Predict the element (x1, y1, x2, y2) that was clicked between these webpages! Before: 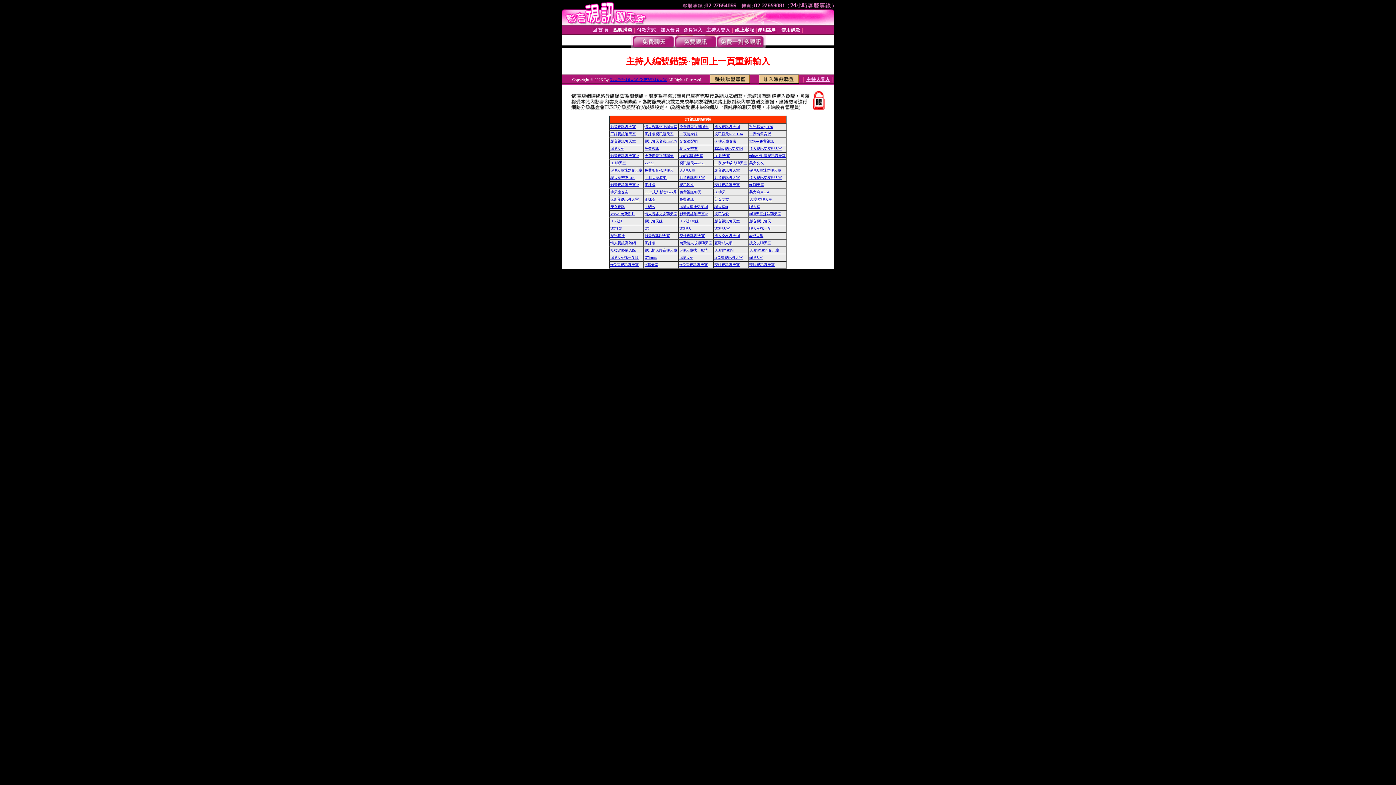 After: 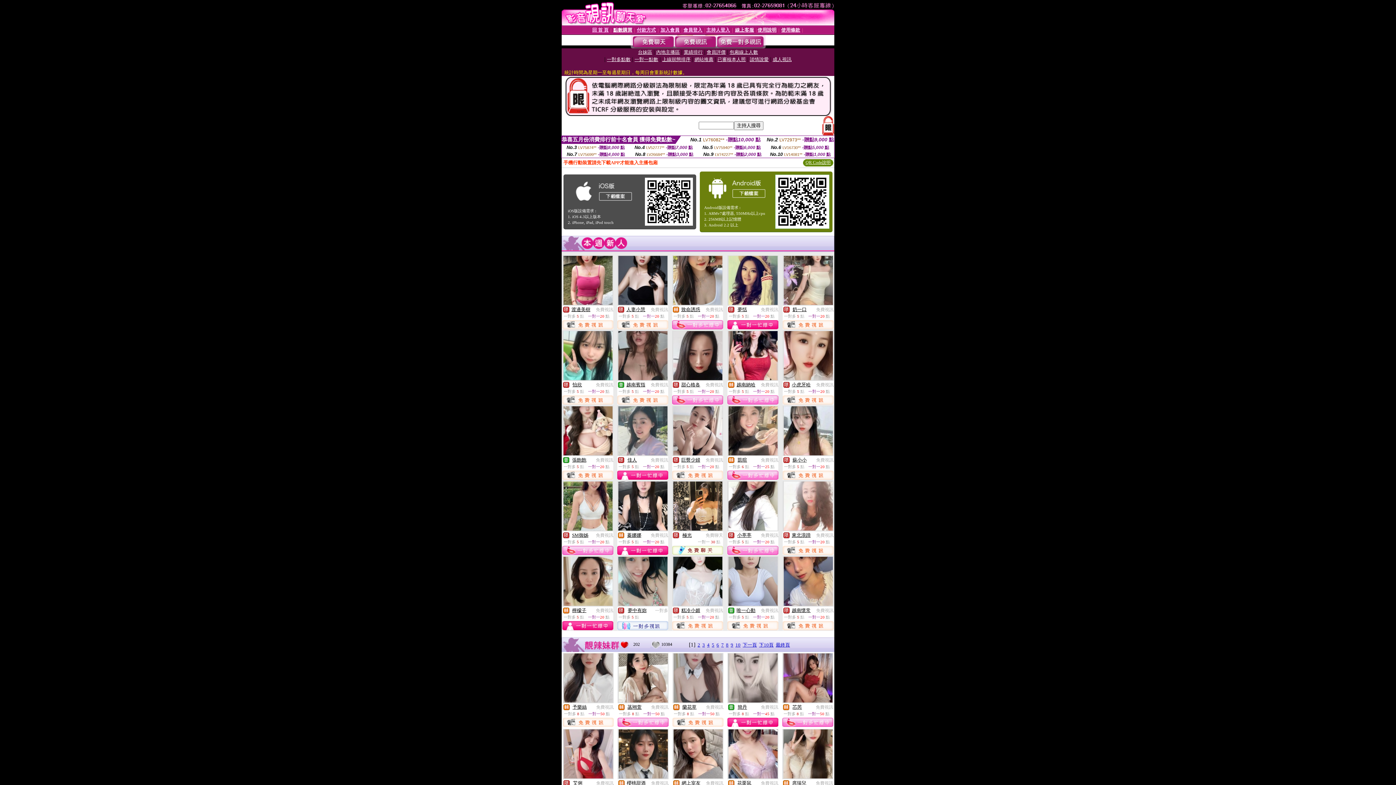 Action: bbox: (610, 212, 635, 216) label: sex520免費影片